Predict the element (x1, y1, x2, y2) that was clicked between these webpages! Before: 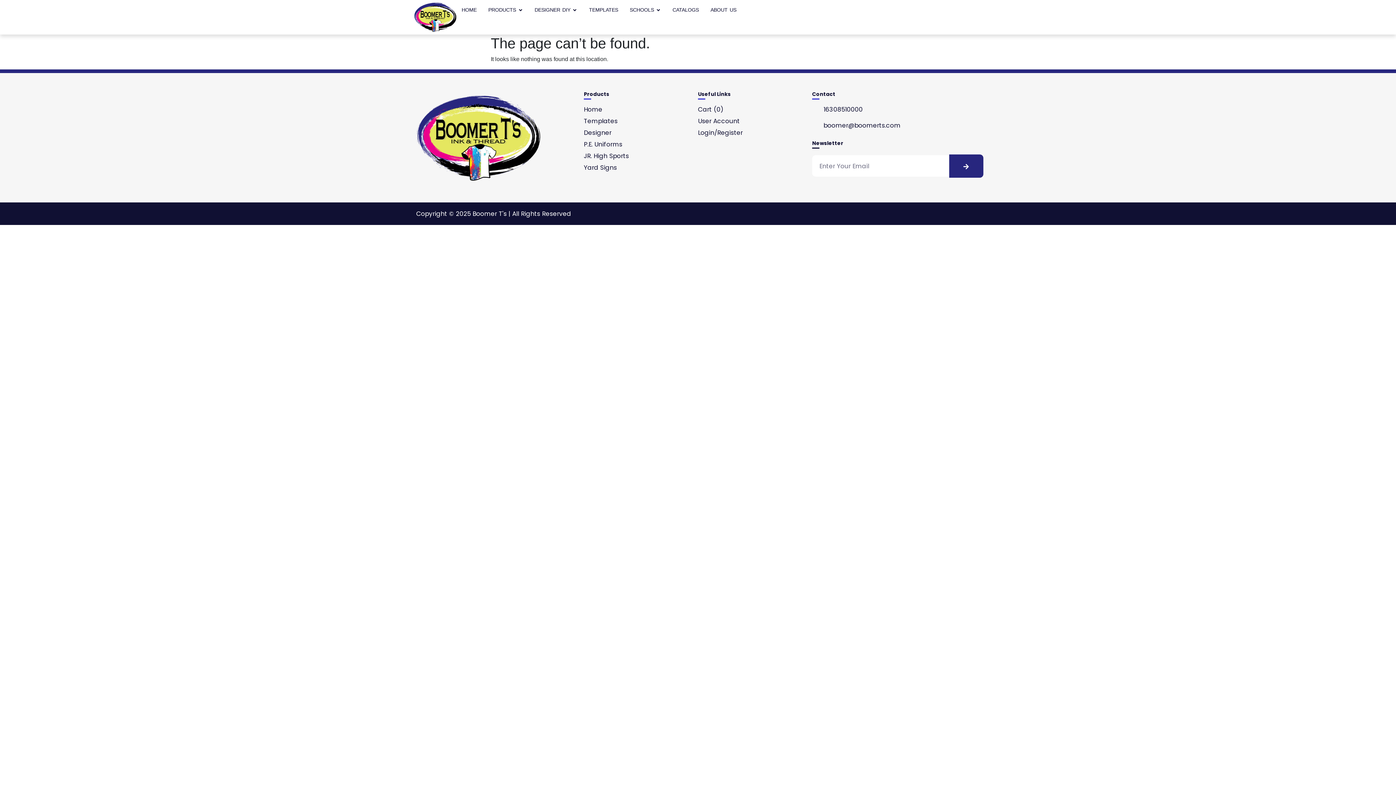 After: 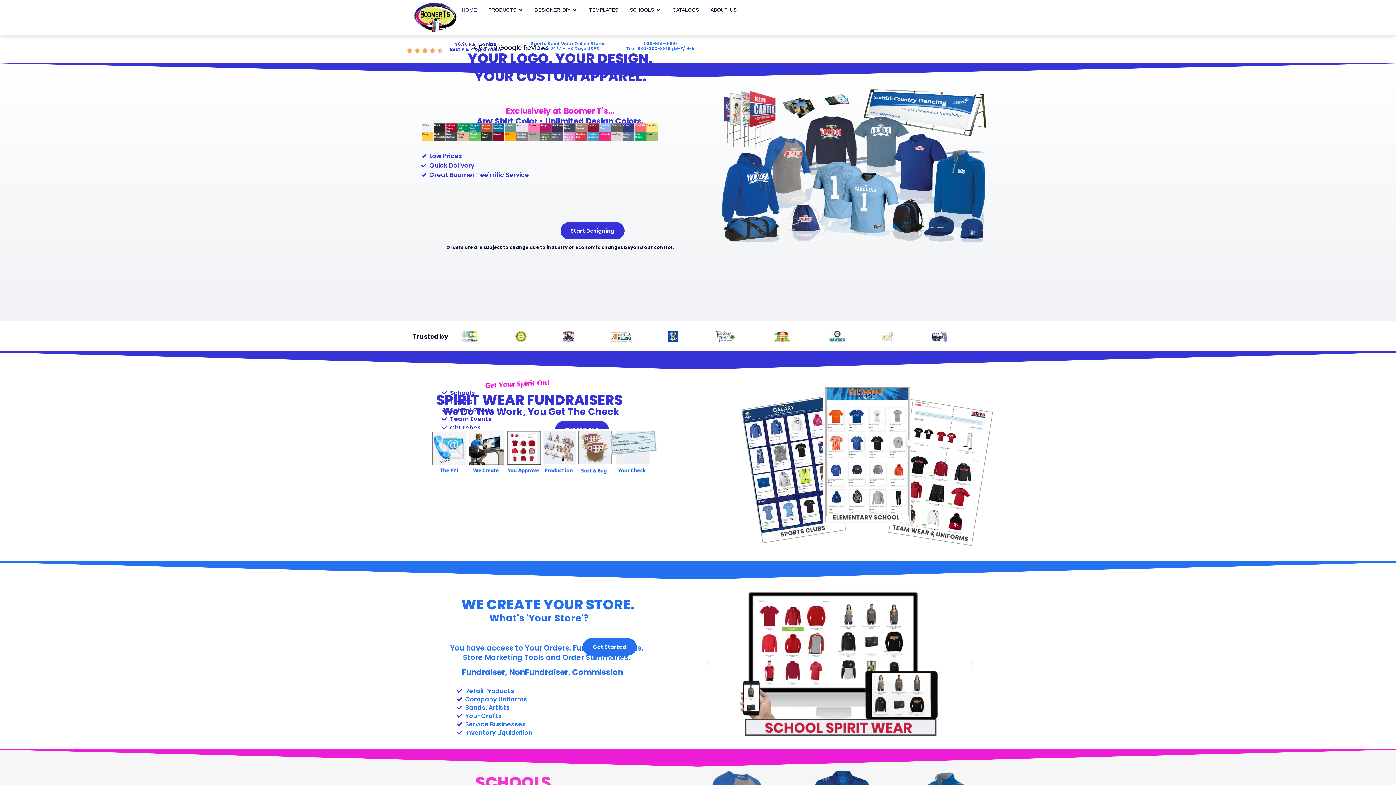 Action: label: Home bbox: (584, 105, 698, 113)